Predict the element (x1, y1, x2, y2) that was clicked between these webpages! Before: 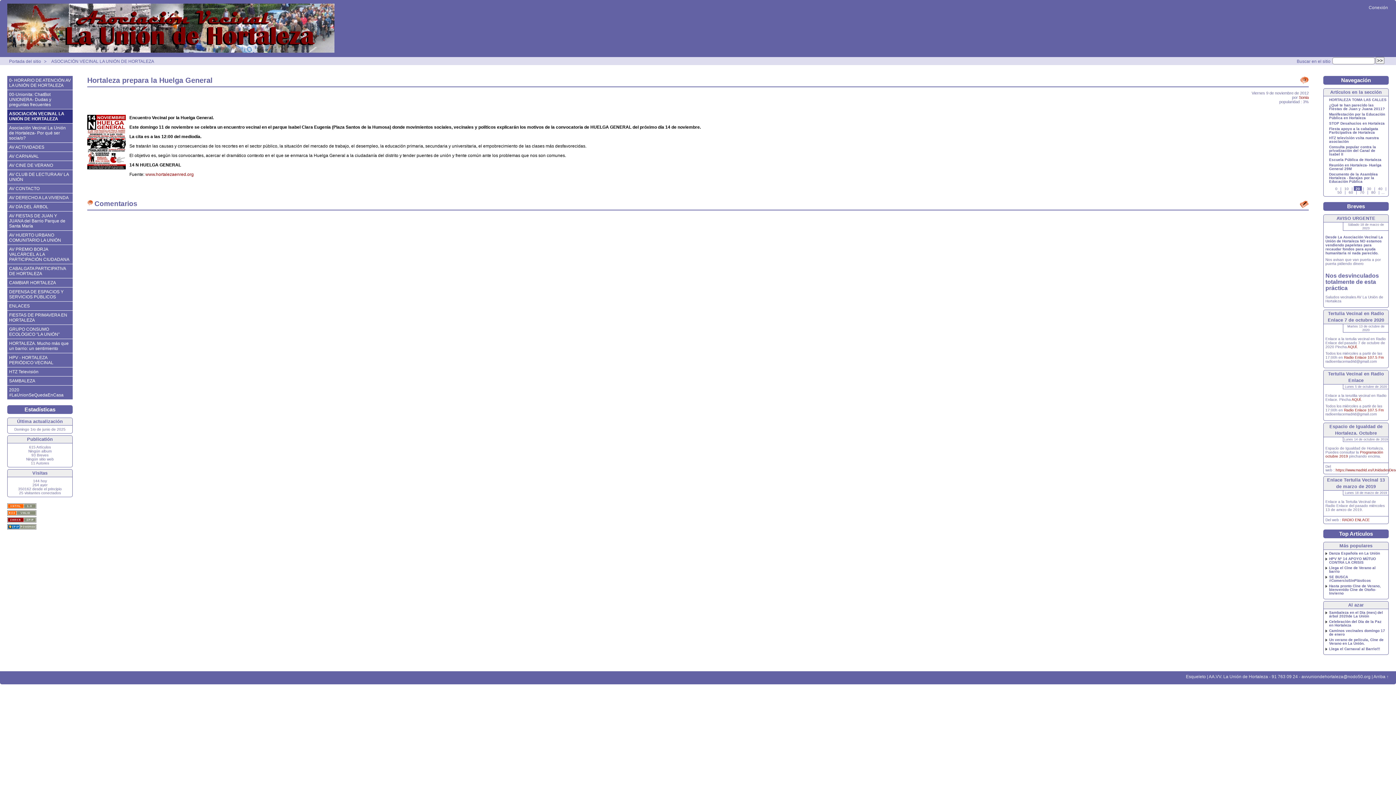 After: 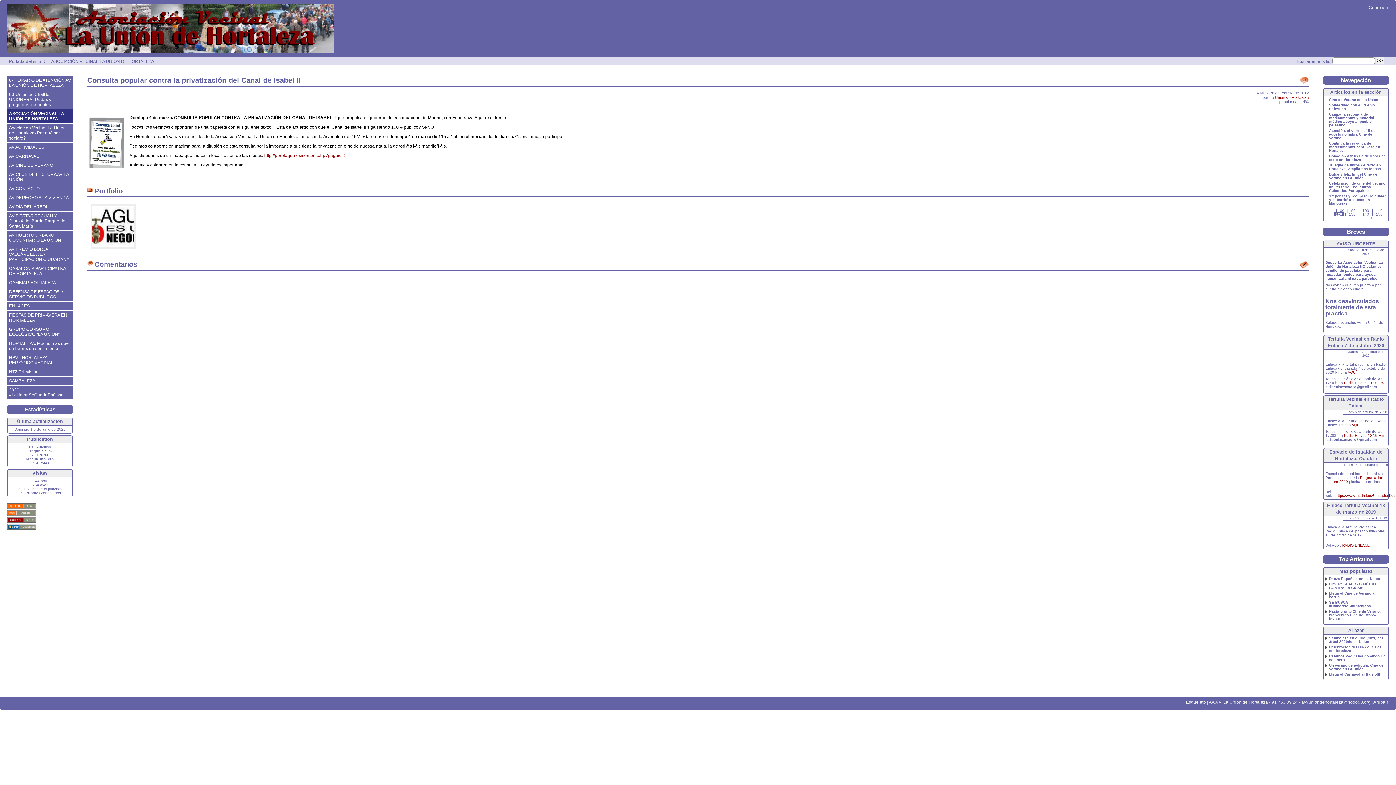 Action: bbox: (1325, 145, 1386, 158) label: Consulta popular contra la privatización del Canal de Isabel II